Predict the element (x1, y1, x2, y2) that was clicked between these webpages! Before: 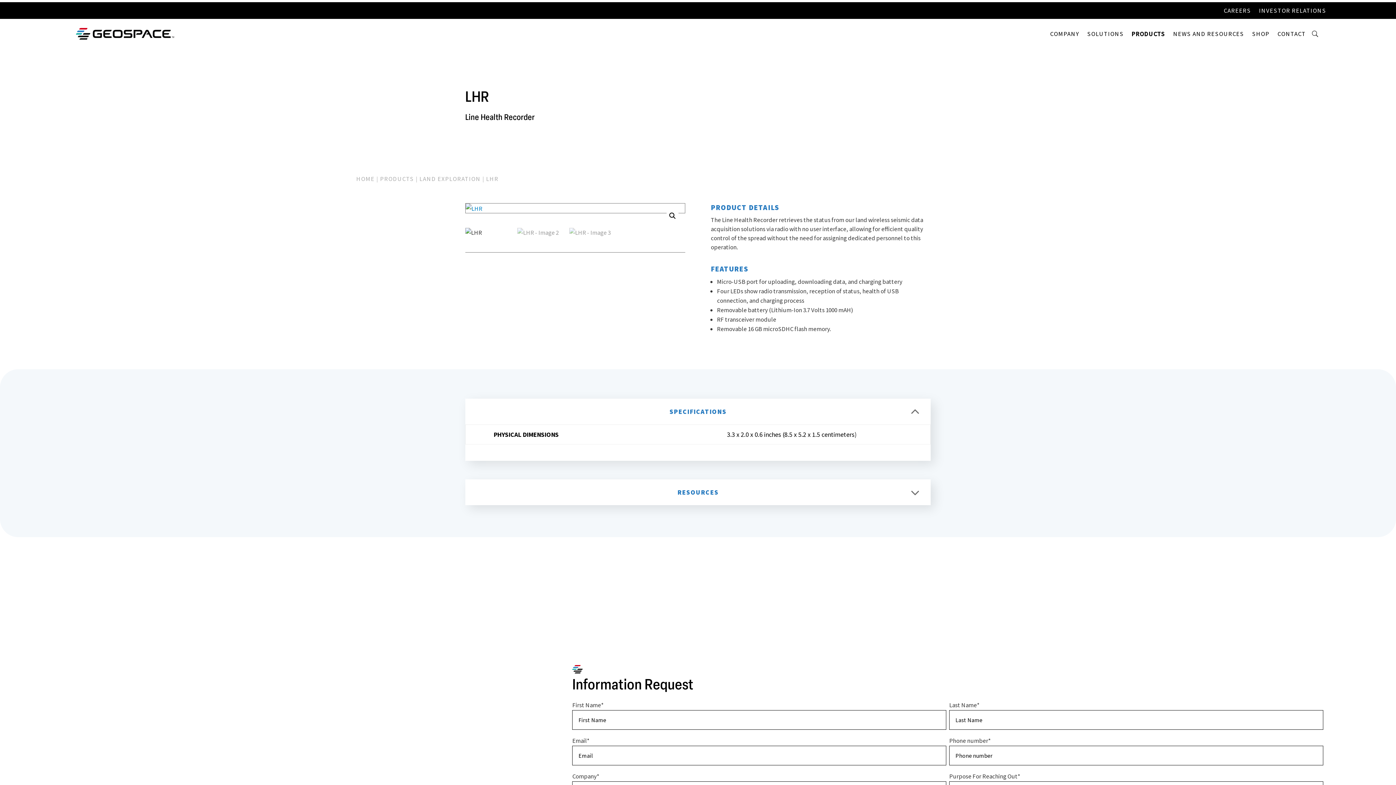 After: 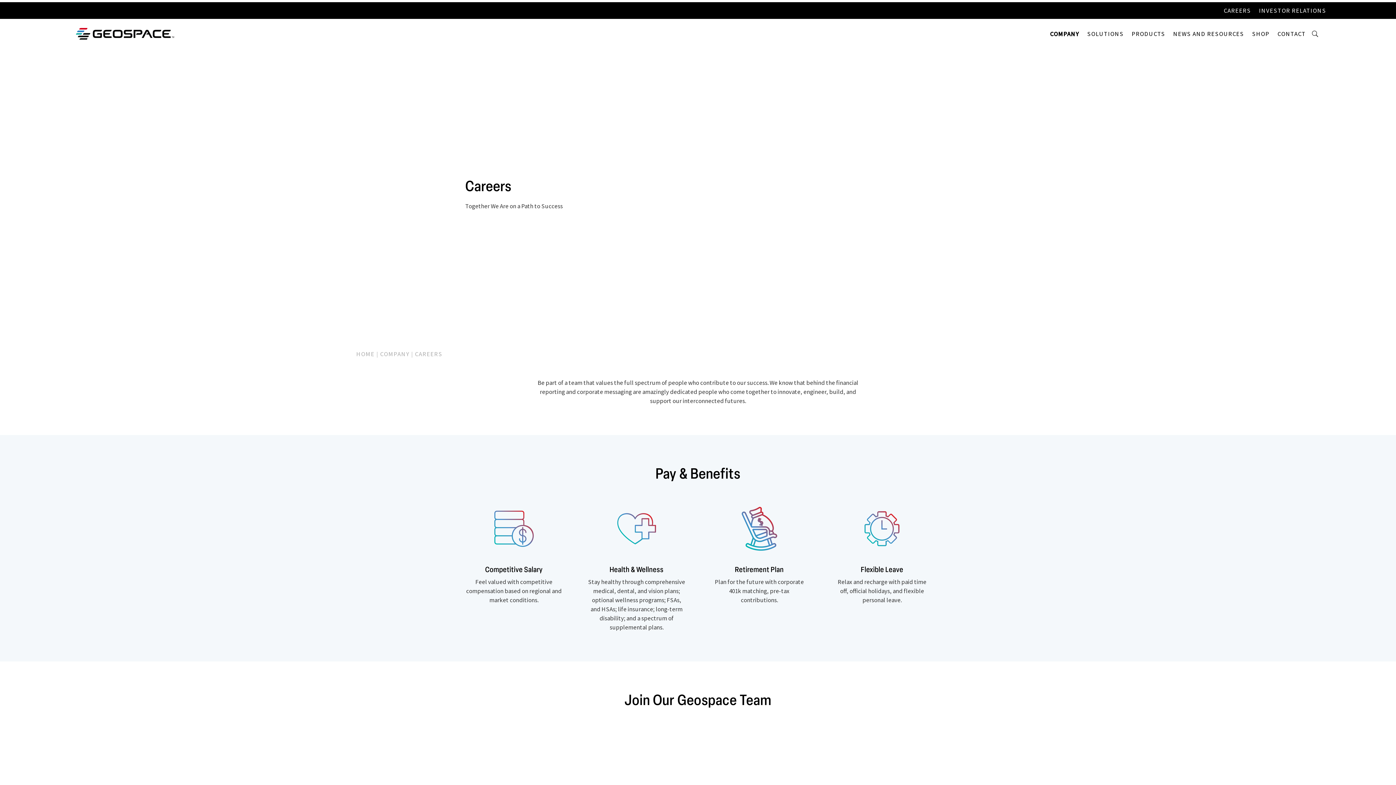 Action: bbox: (1224, 6, 1251, 17) label: CAREERS